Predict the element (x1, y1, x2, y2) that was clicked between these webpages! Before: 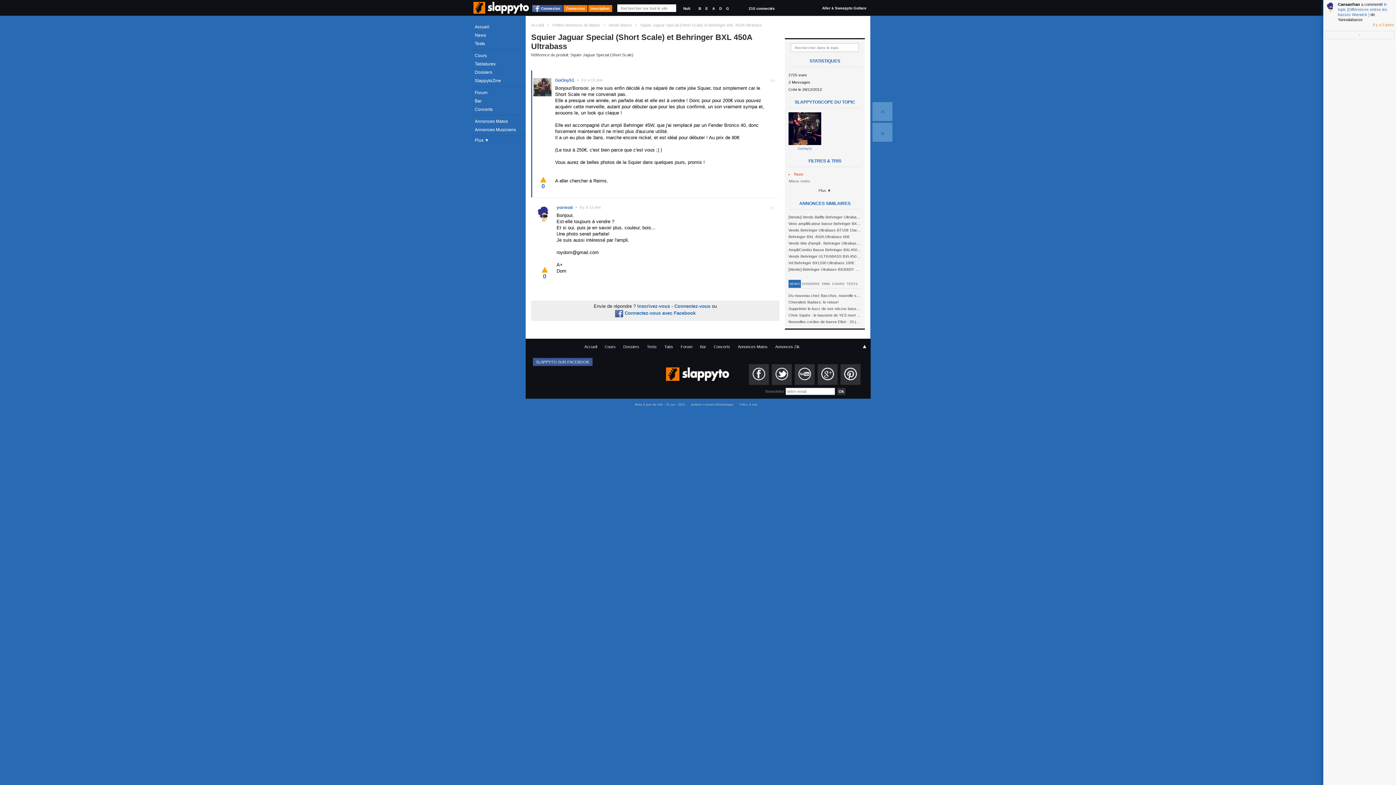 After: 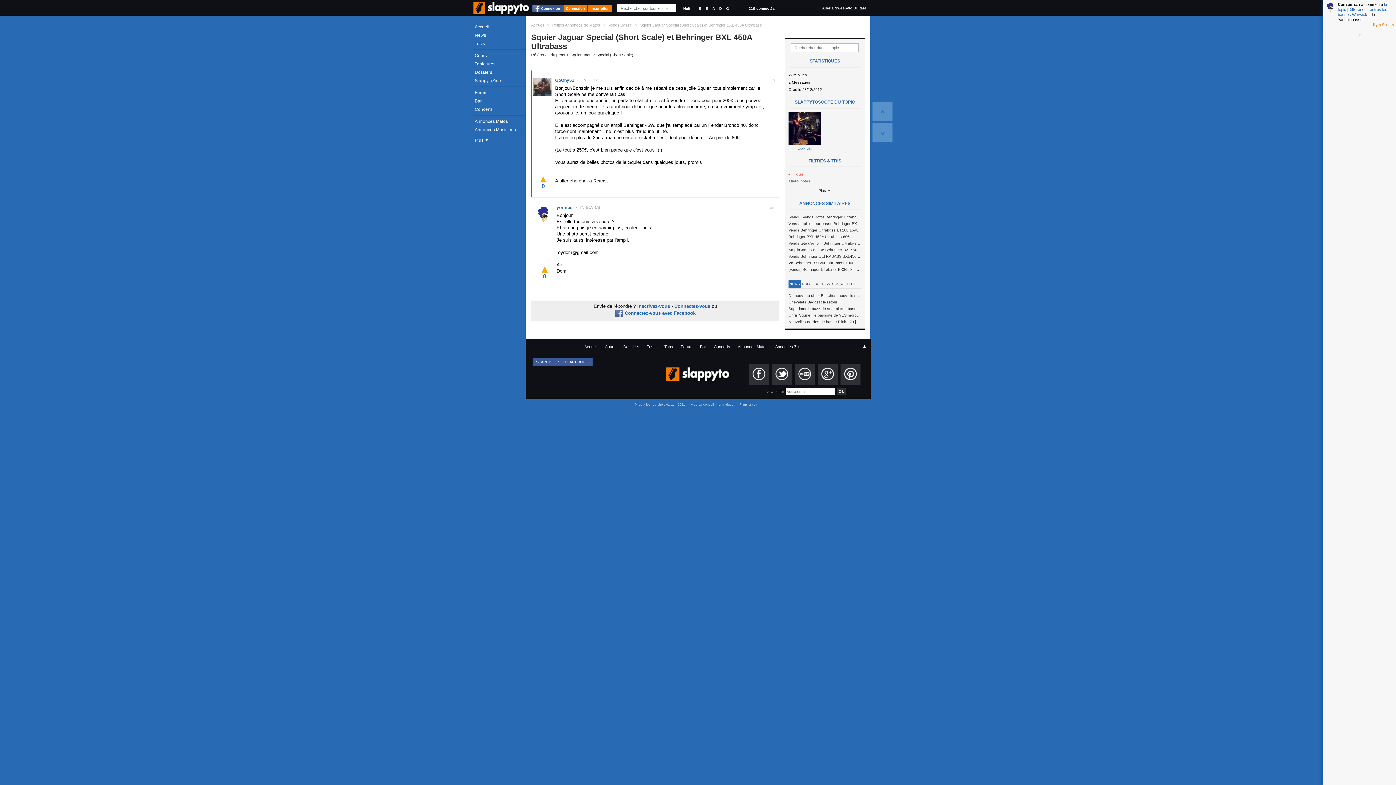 Action: label: NEWS bbox: (788, 280, 801, 288)